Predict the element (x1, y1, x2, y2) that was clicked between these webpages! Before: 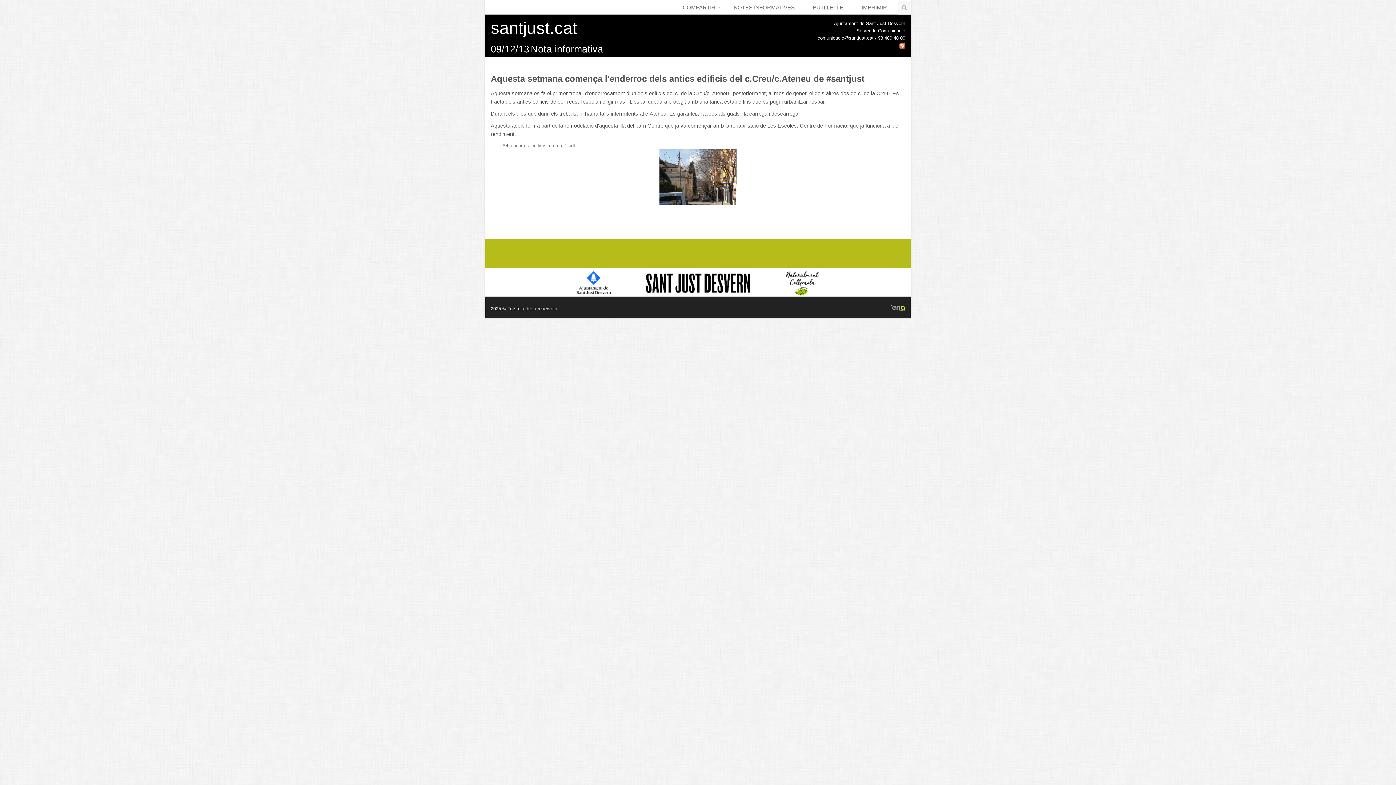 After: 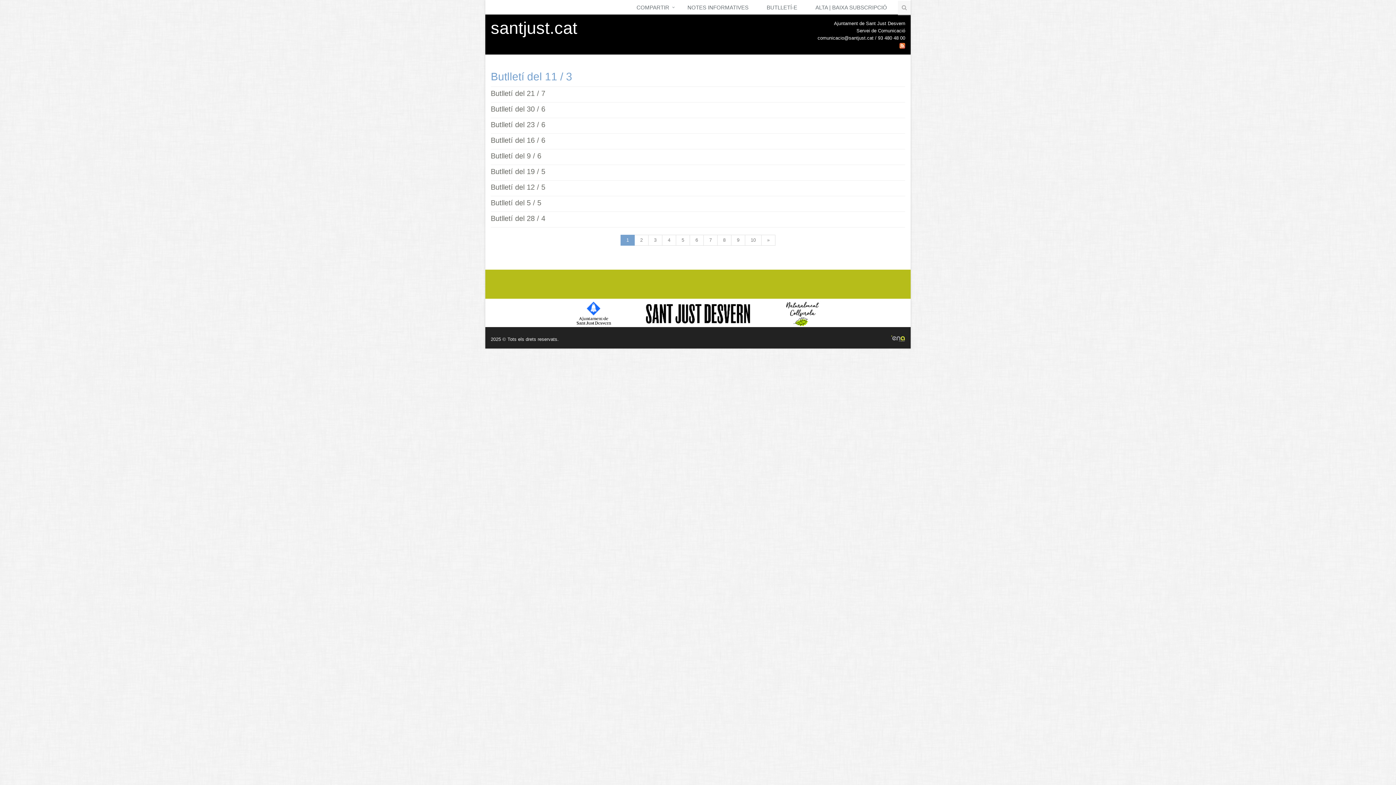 Action: label: BUTLLETÍ-E bbox: (805, 0, 854, 15)